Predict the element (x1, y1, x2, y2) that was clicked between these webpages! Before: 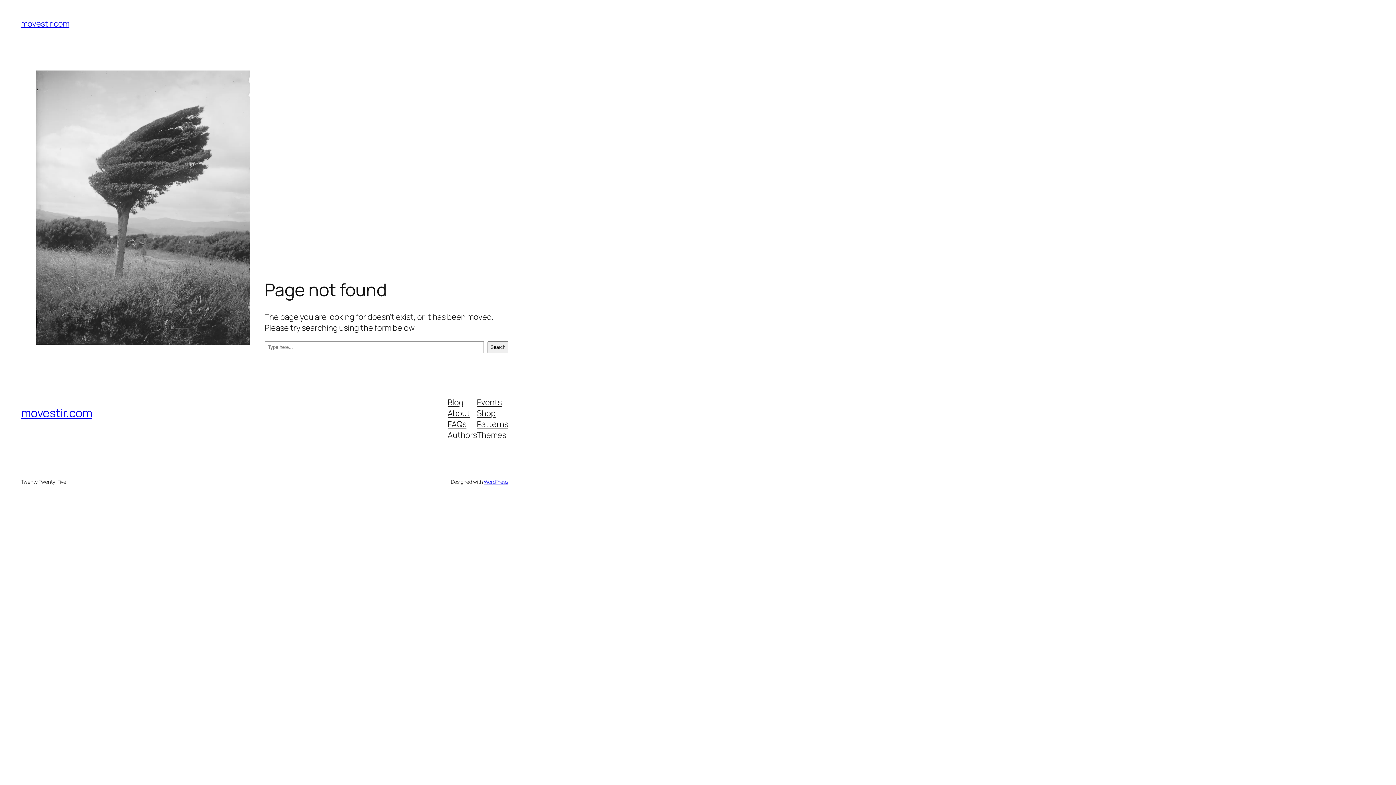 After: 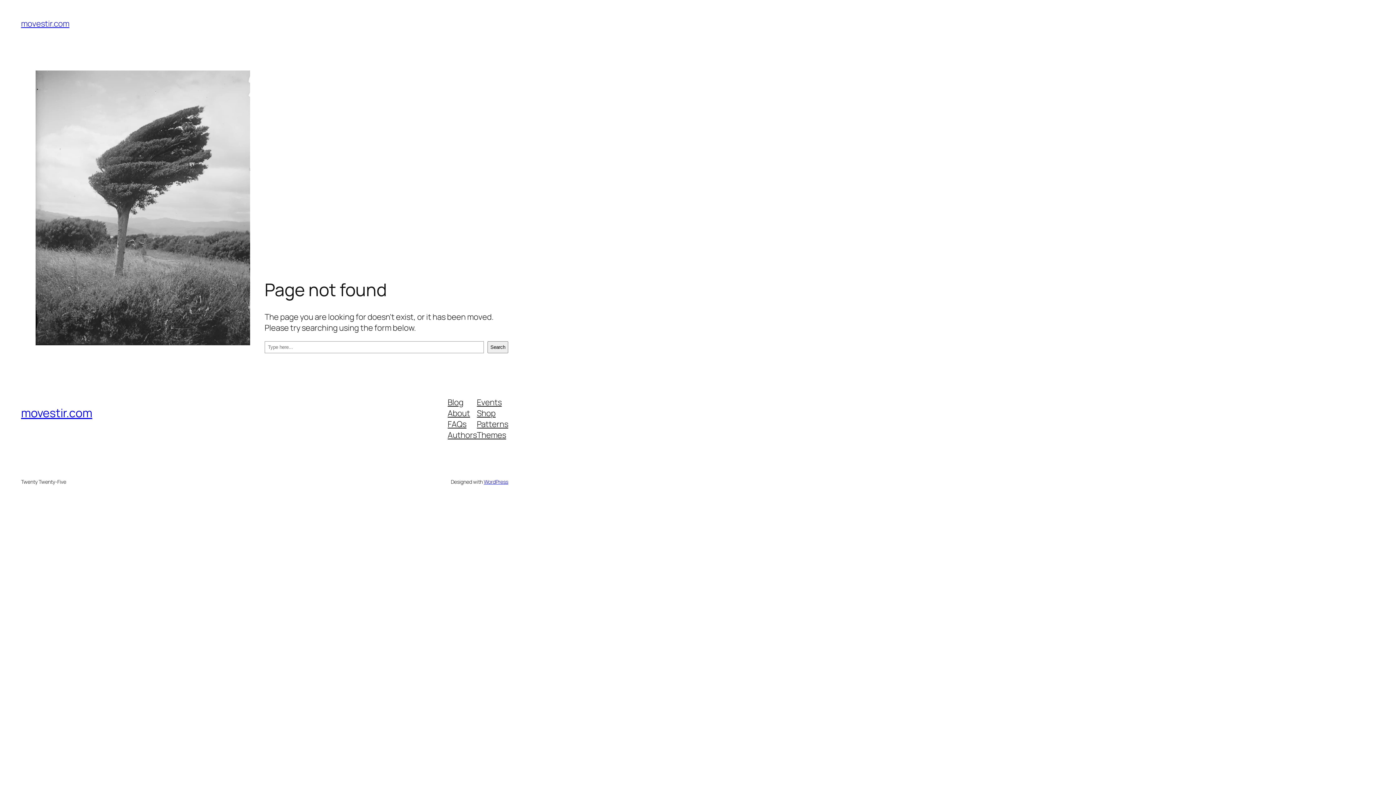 Action: bbox: (477, 407, 495, 418) label: Shop